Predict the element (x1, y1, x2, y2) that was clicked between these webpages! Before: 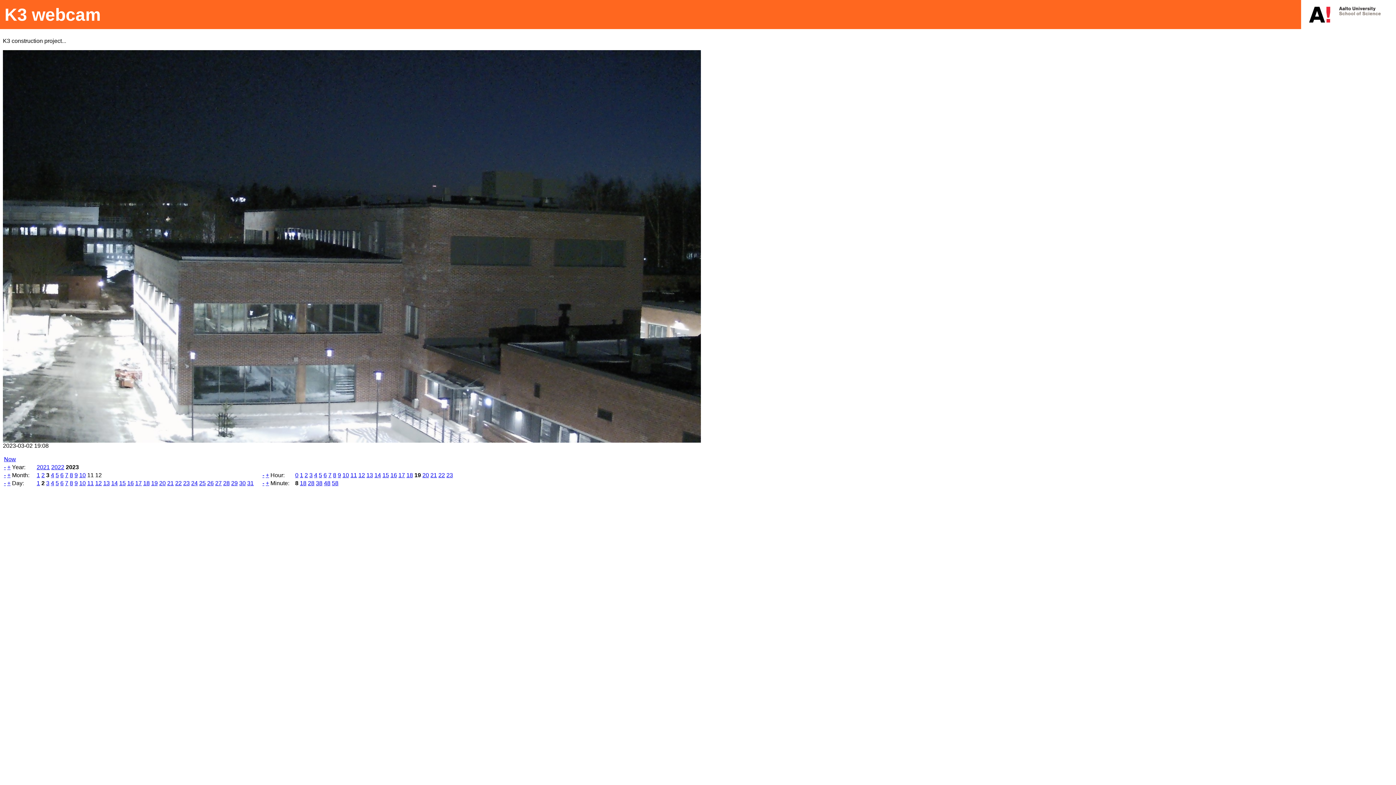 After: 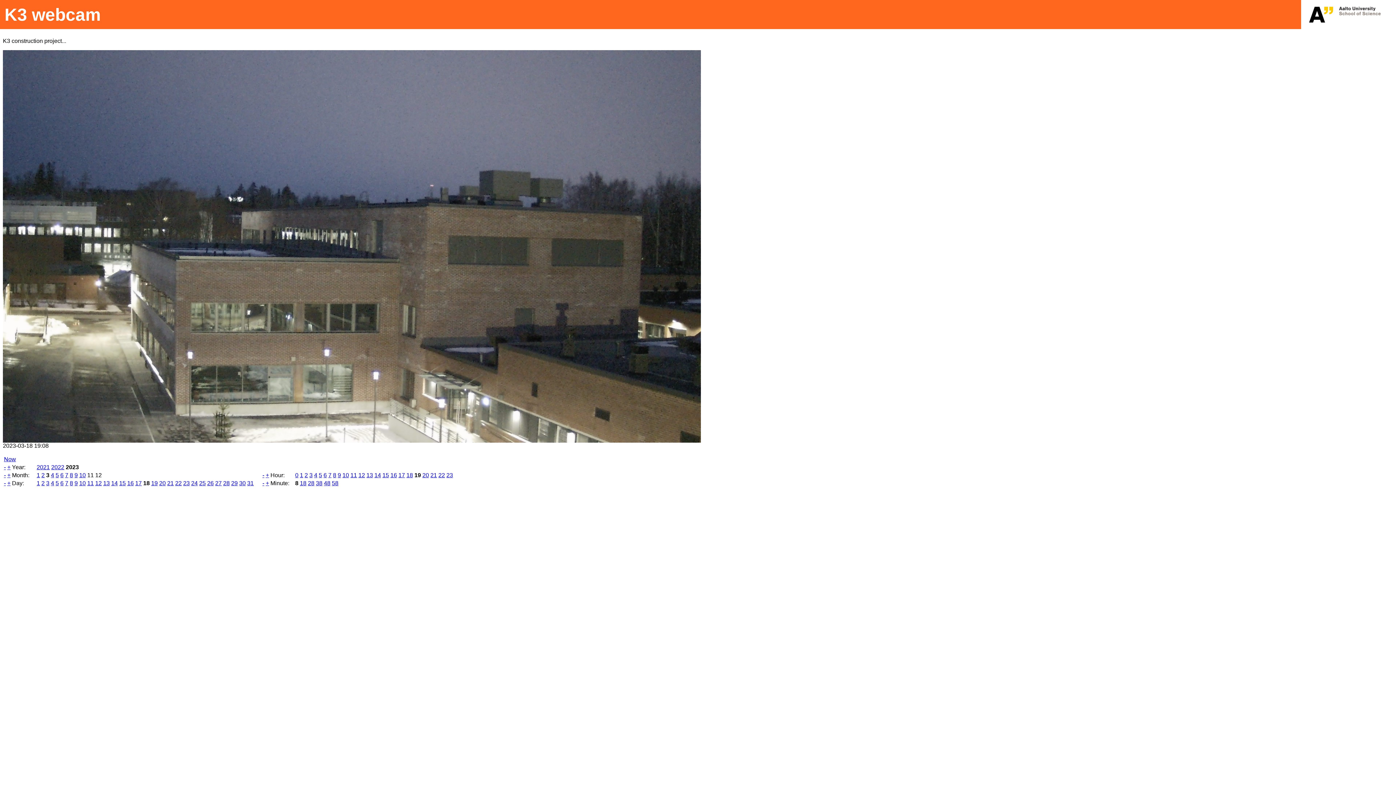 Action: bbox: (143, 480, 149, 486) label: 18